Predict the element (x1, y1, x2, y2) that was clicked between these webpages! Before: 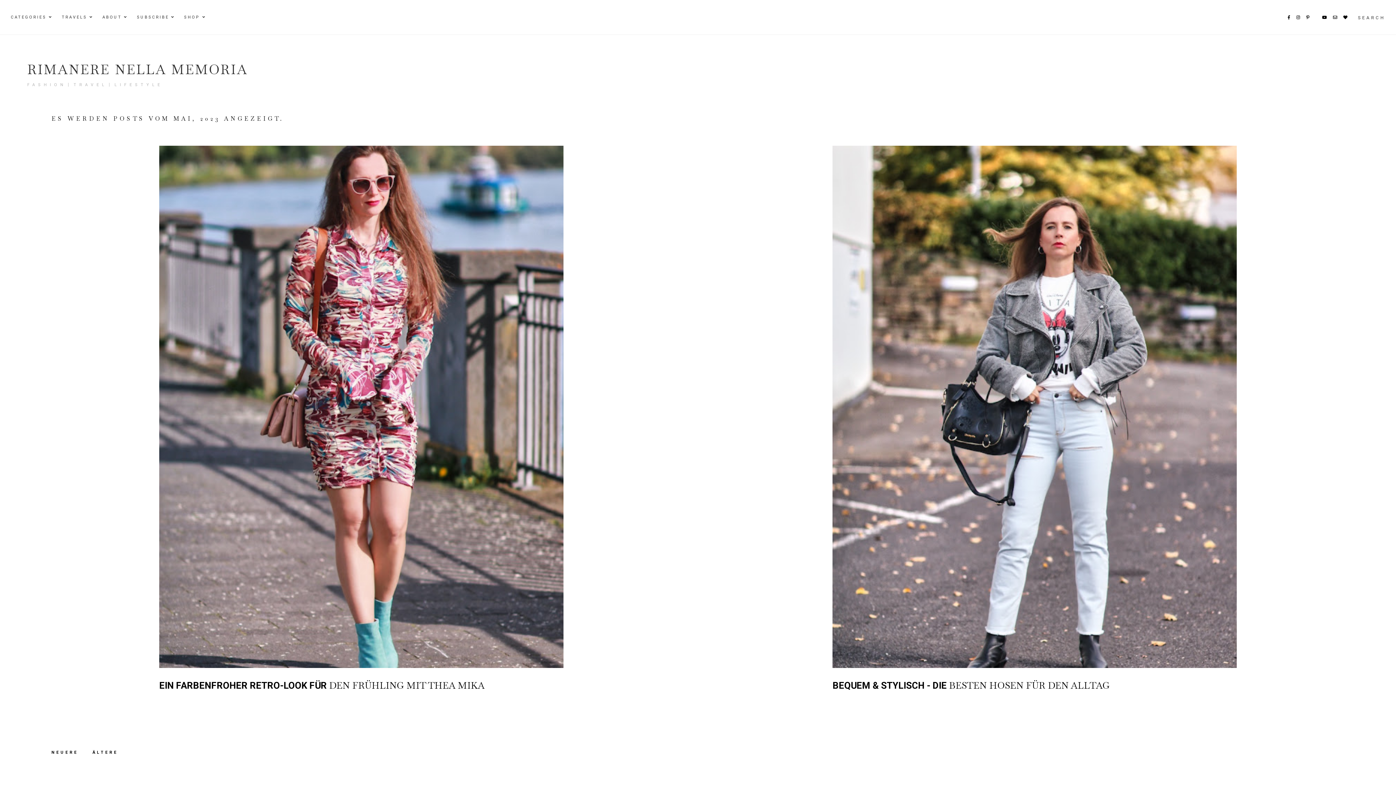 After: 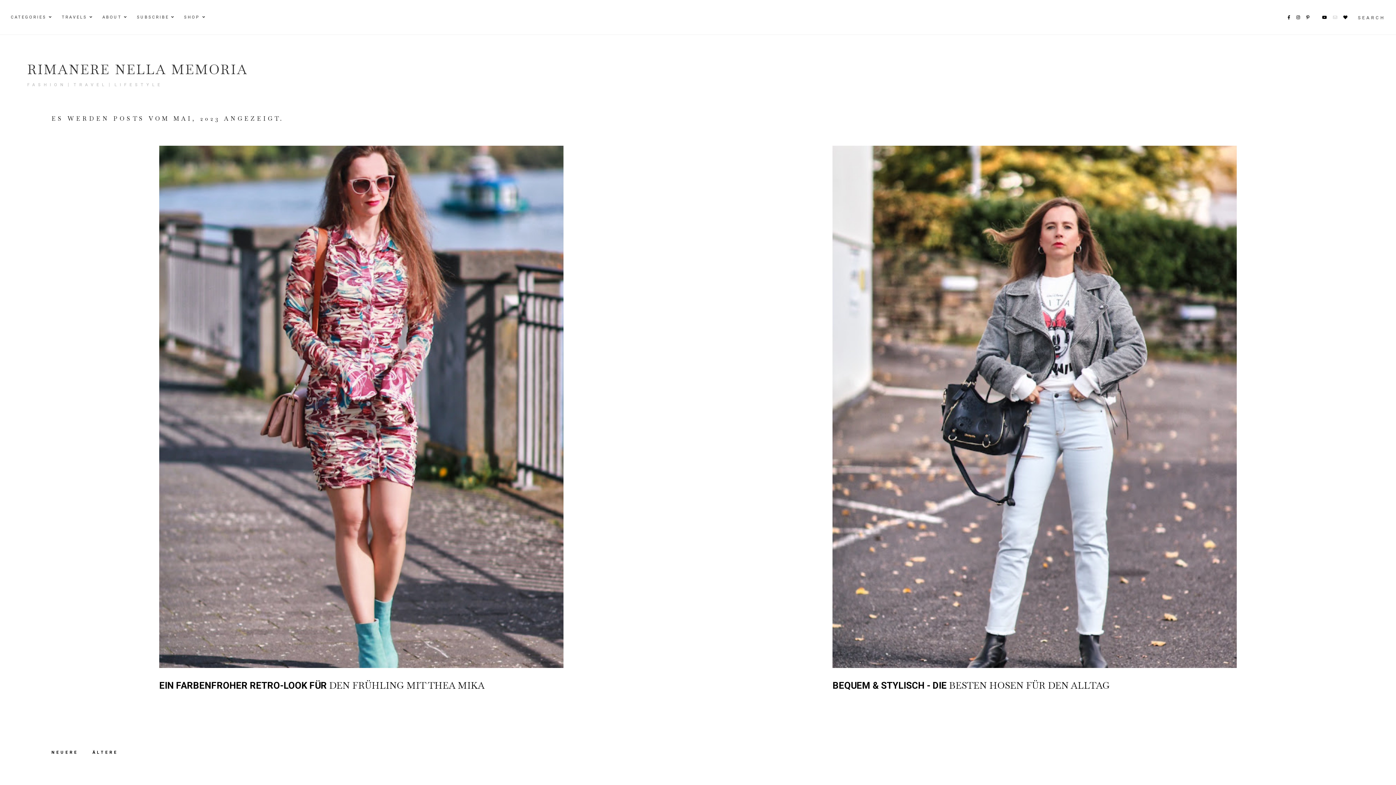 Action: bbox: (1333, 15, 1343, 19)